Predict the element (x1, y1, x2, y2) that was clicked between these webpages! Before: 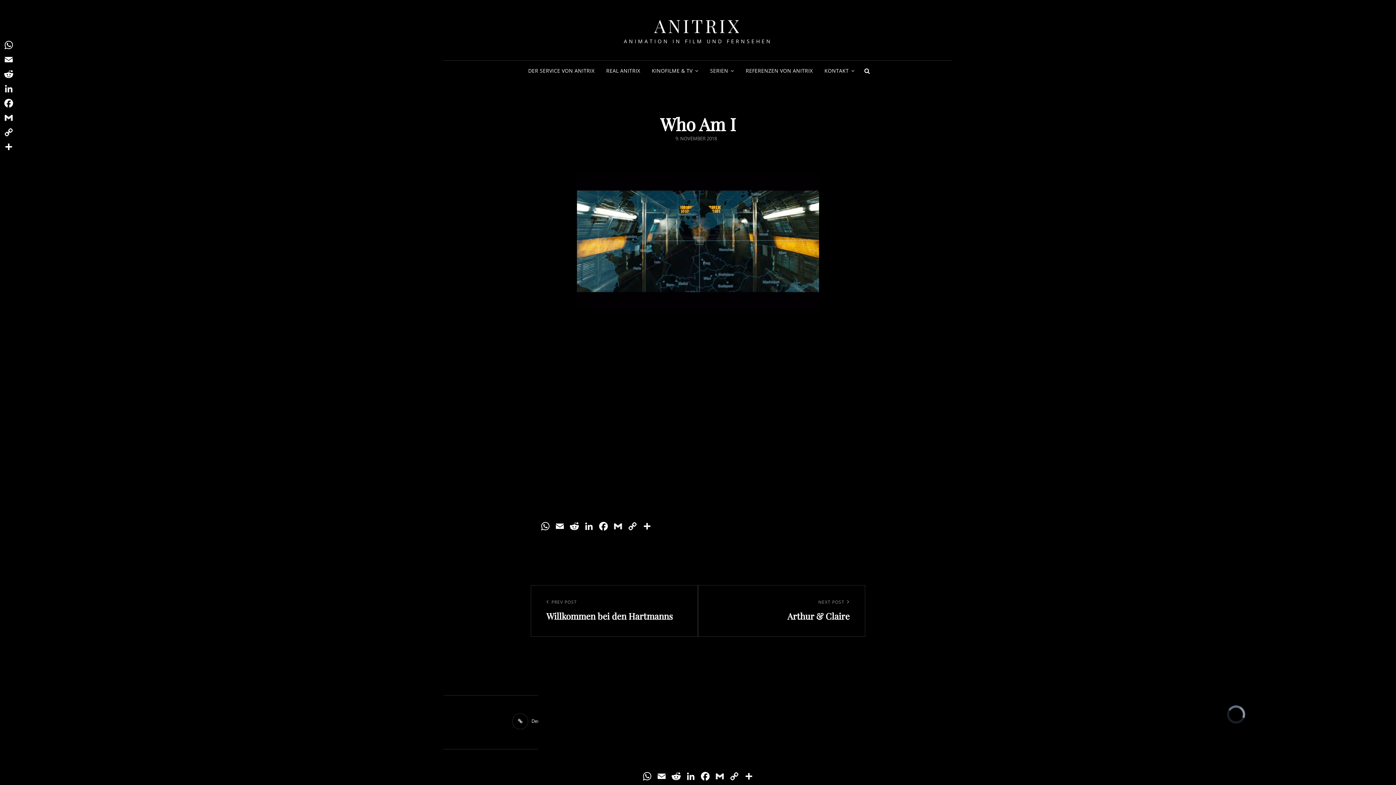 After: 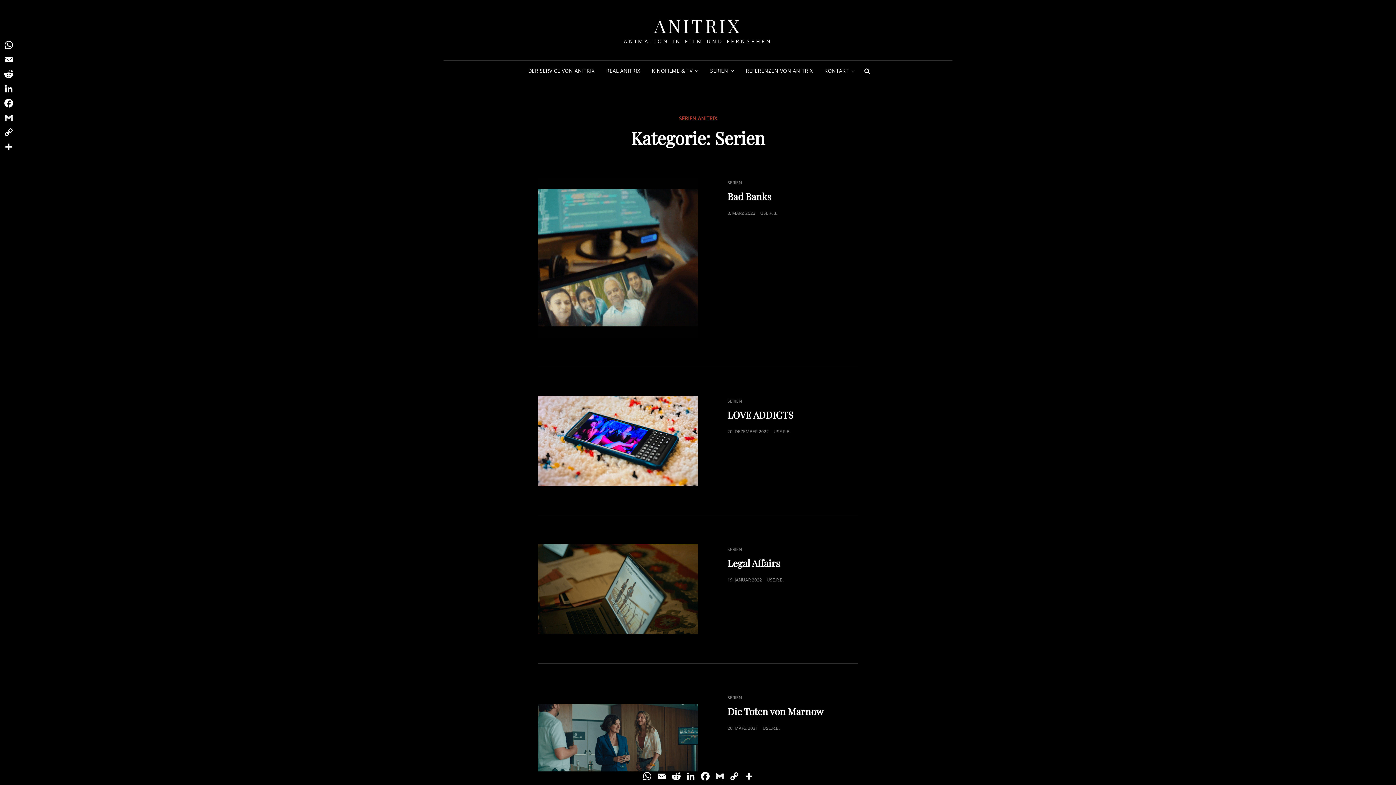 Action: label: SERIEN bbox: (704, 60, 740, 81)